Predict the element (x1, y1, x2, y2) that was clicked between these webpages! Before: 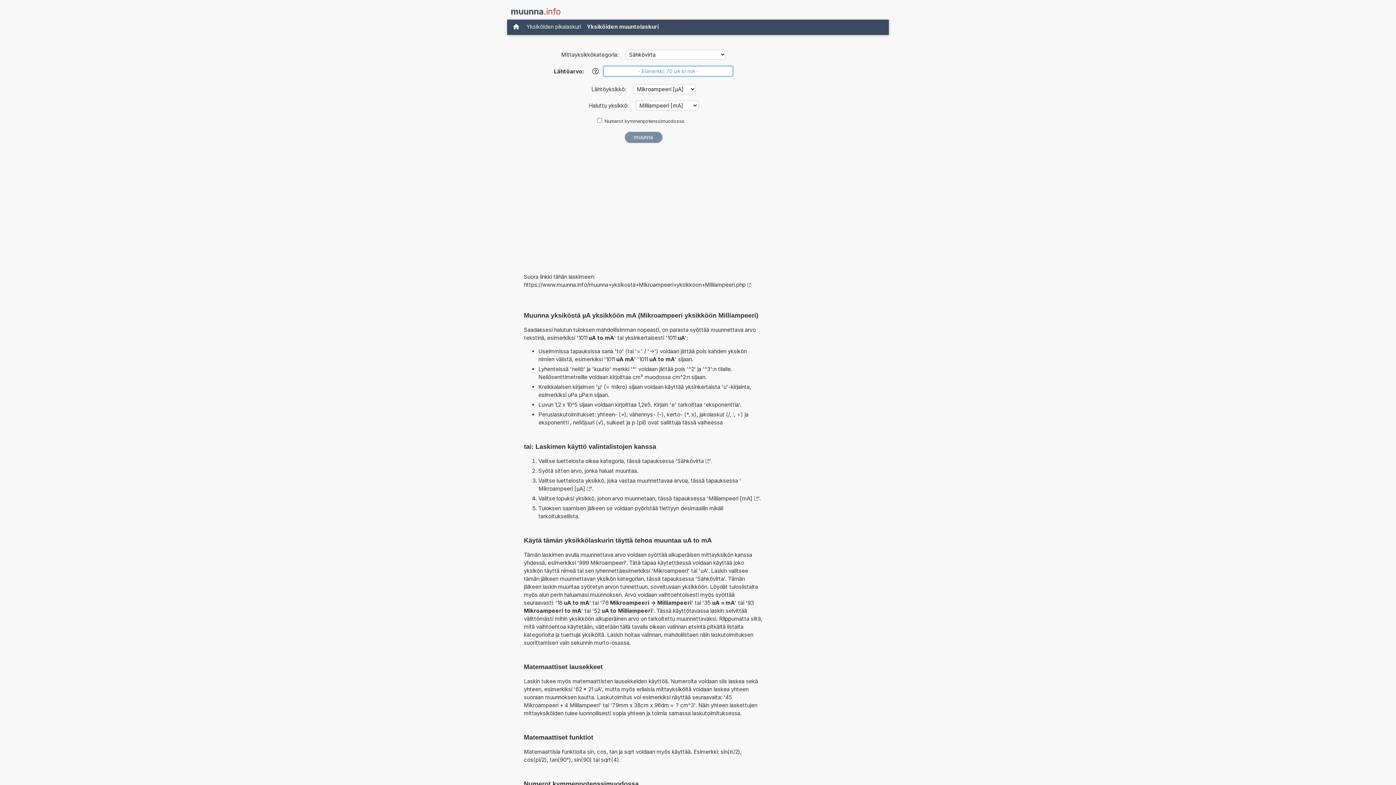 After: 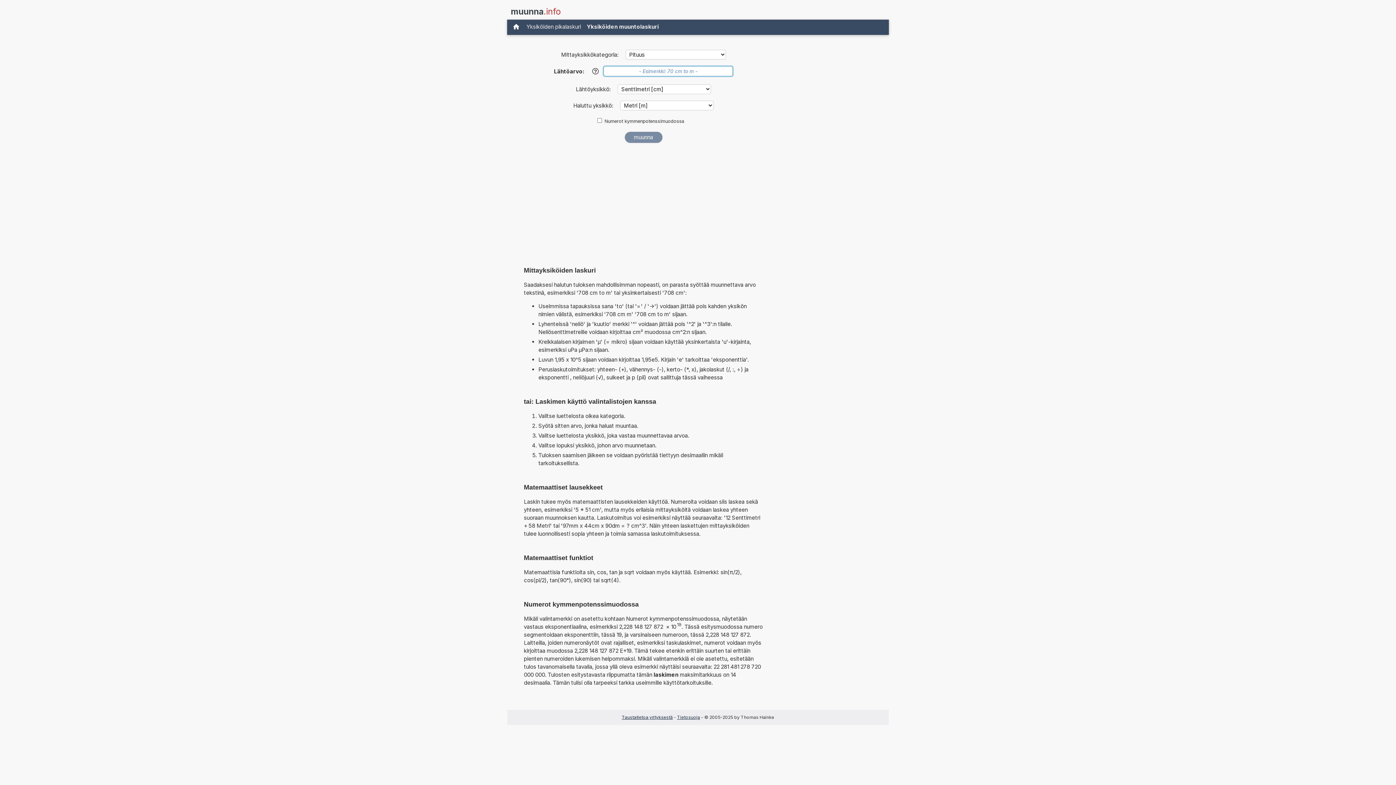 Action: bbox: (584, 21, 661, 32) label: Yksiköiden muuntolaskuri